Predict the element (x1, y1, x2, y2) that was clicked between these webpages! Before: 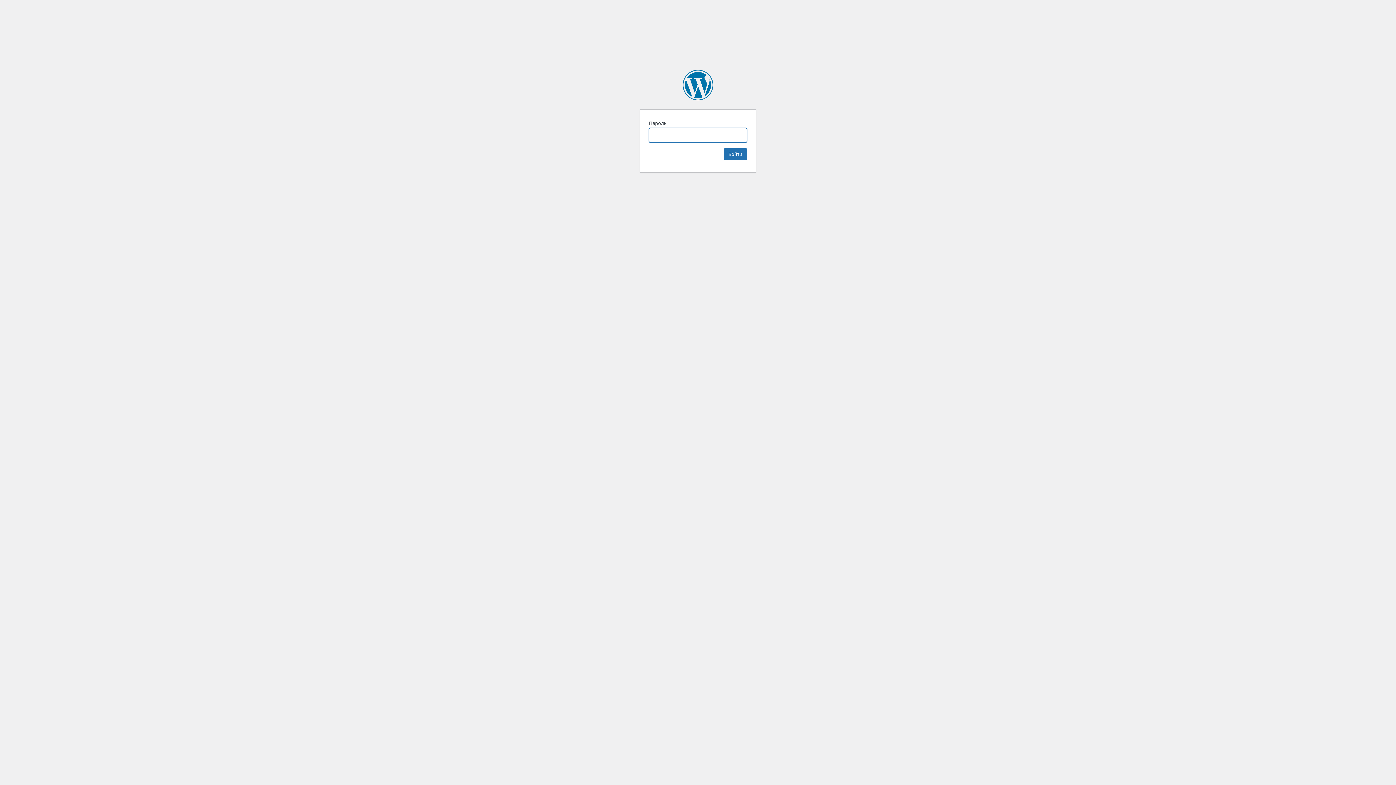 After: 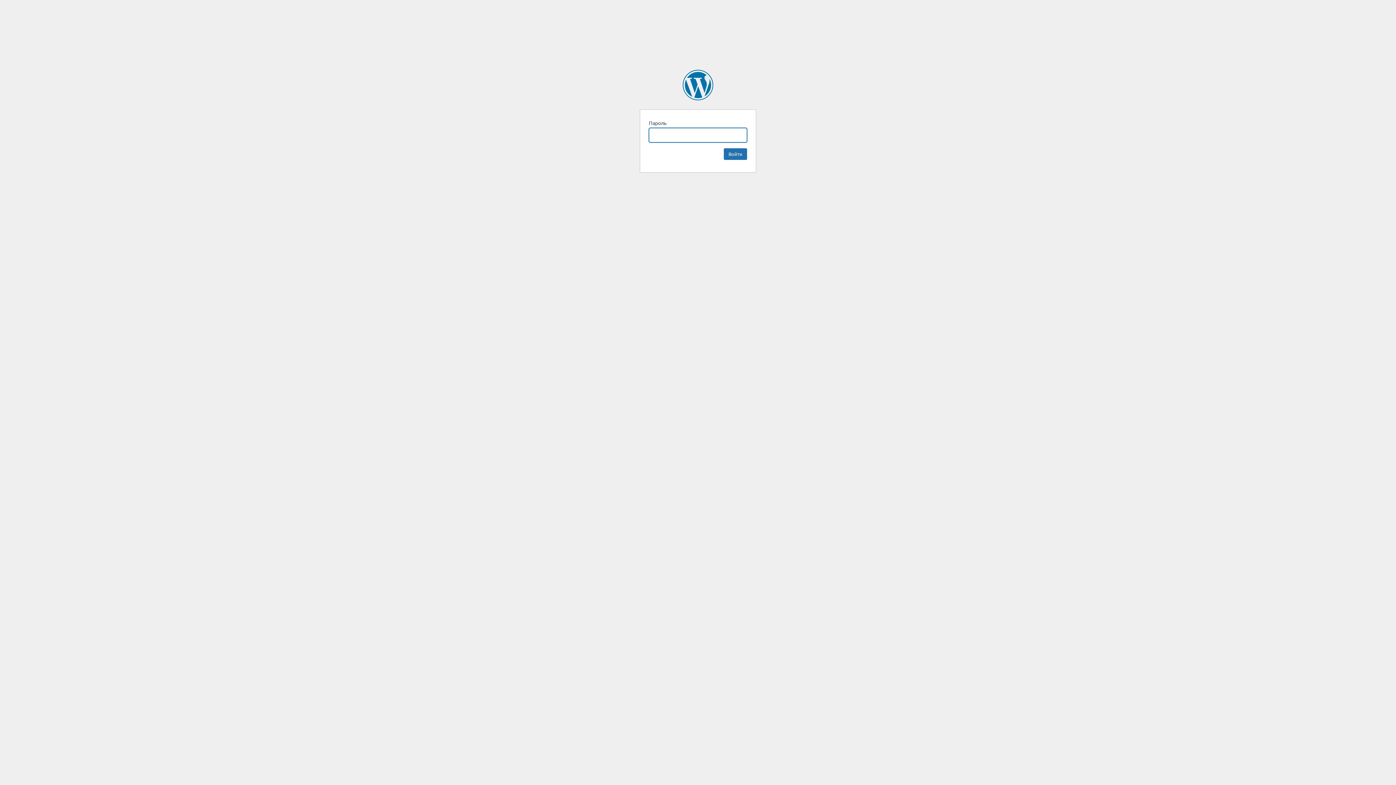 Action: bbox: (682, 69, 713, 100) label: Облако шаров